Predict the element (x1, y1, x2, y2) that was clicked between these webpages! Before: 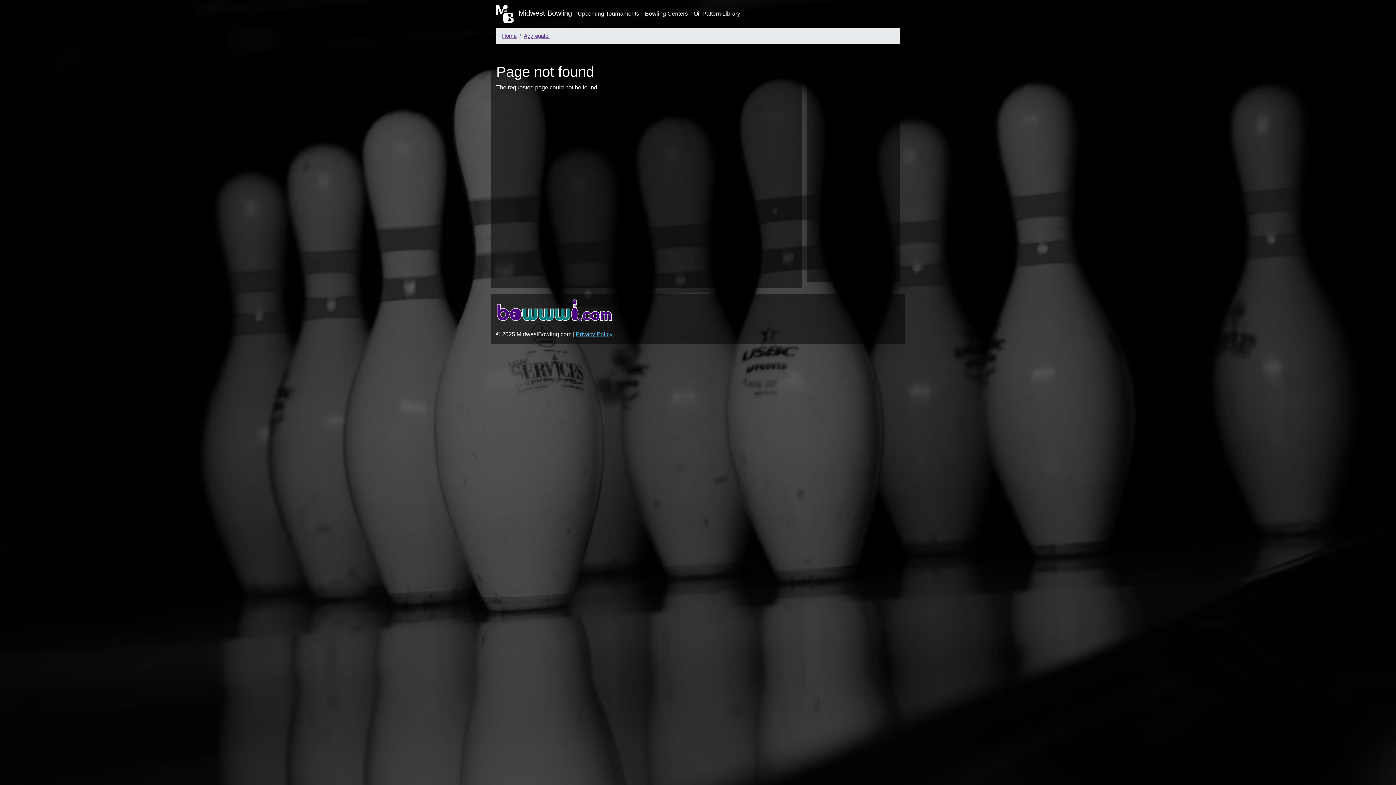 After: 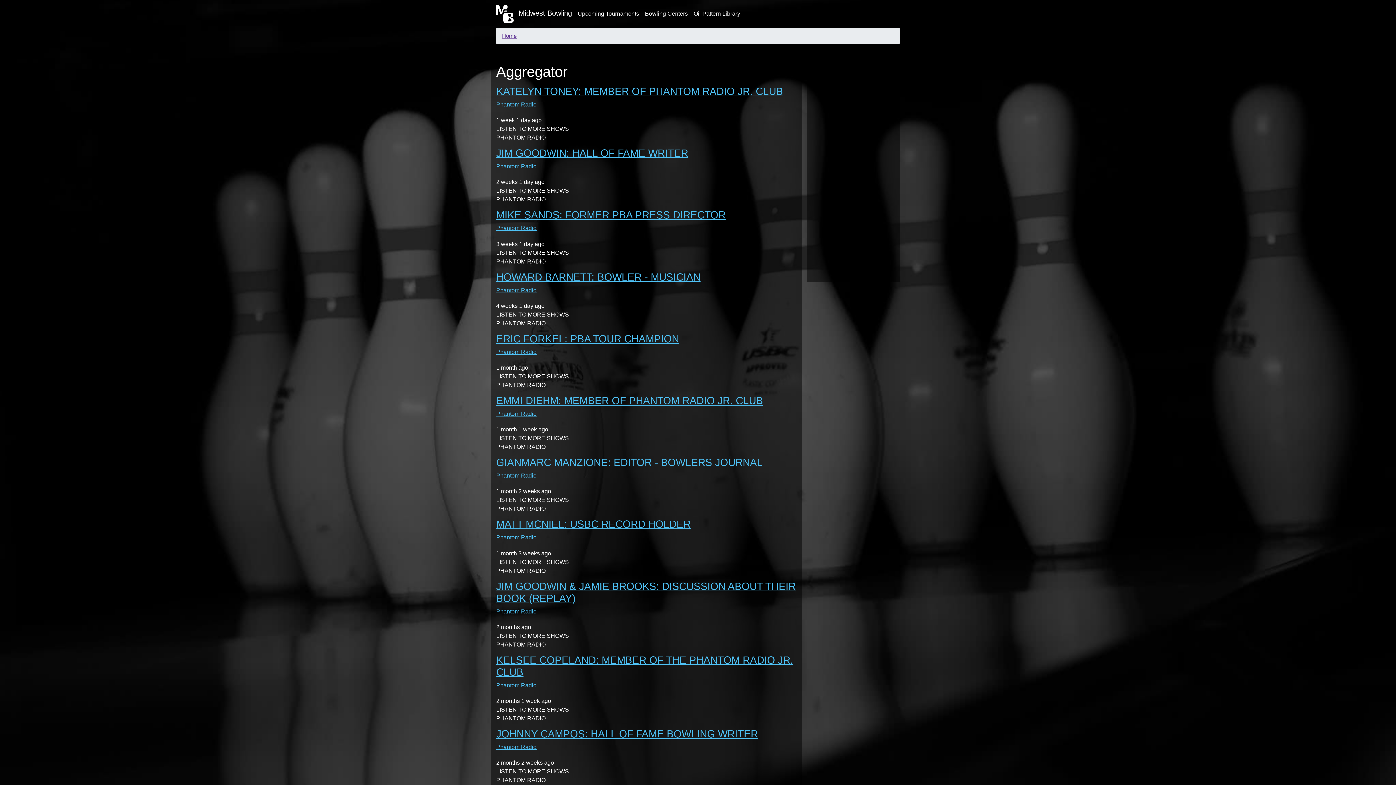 Action: label: Aggregator bbox: (524, 32, 550, 40)